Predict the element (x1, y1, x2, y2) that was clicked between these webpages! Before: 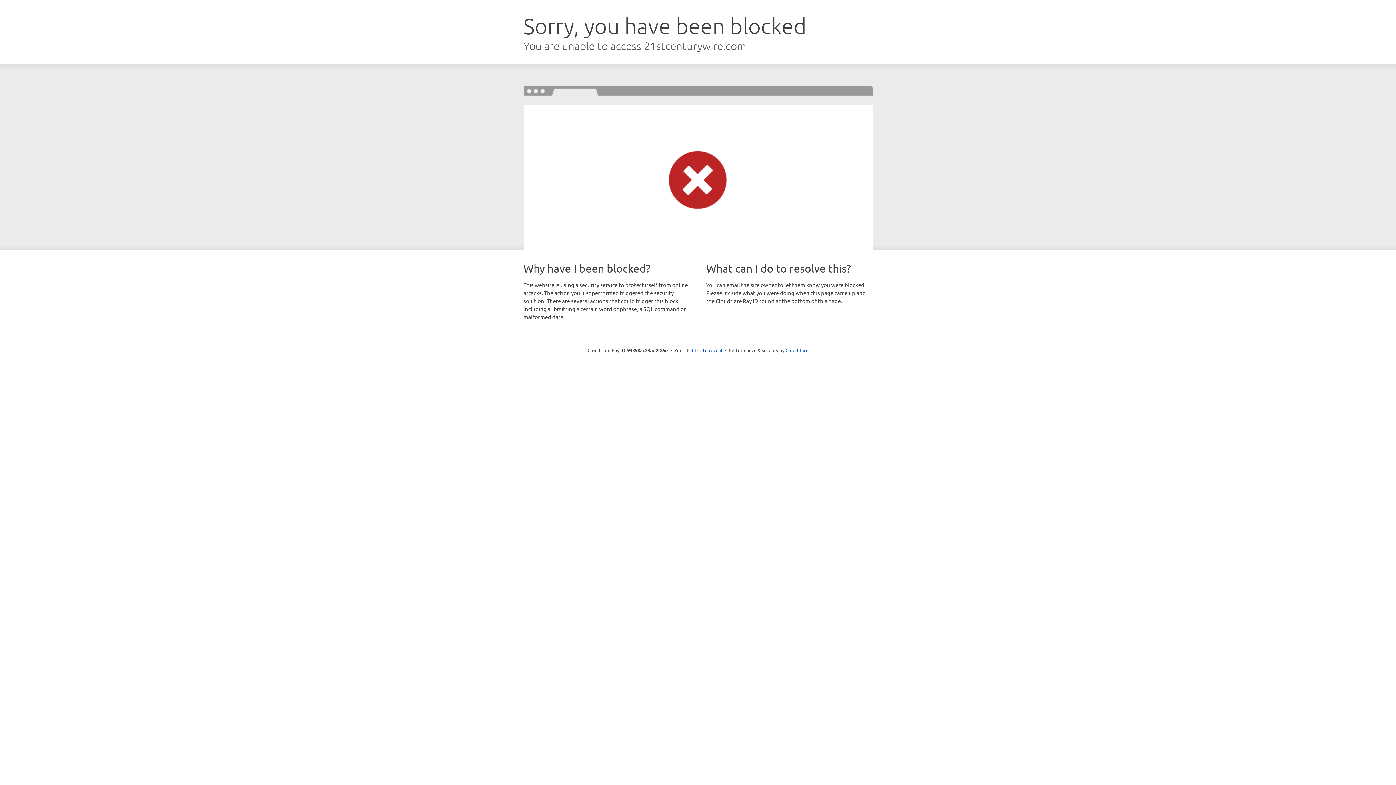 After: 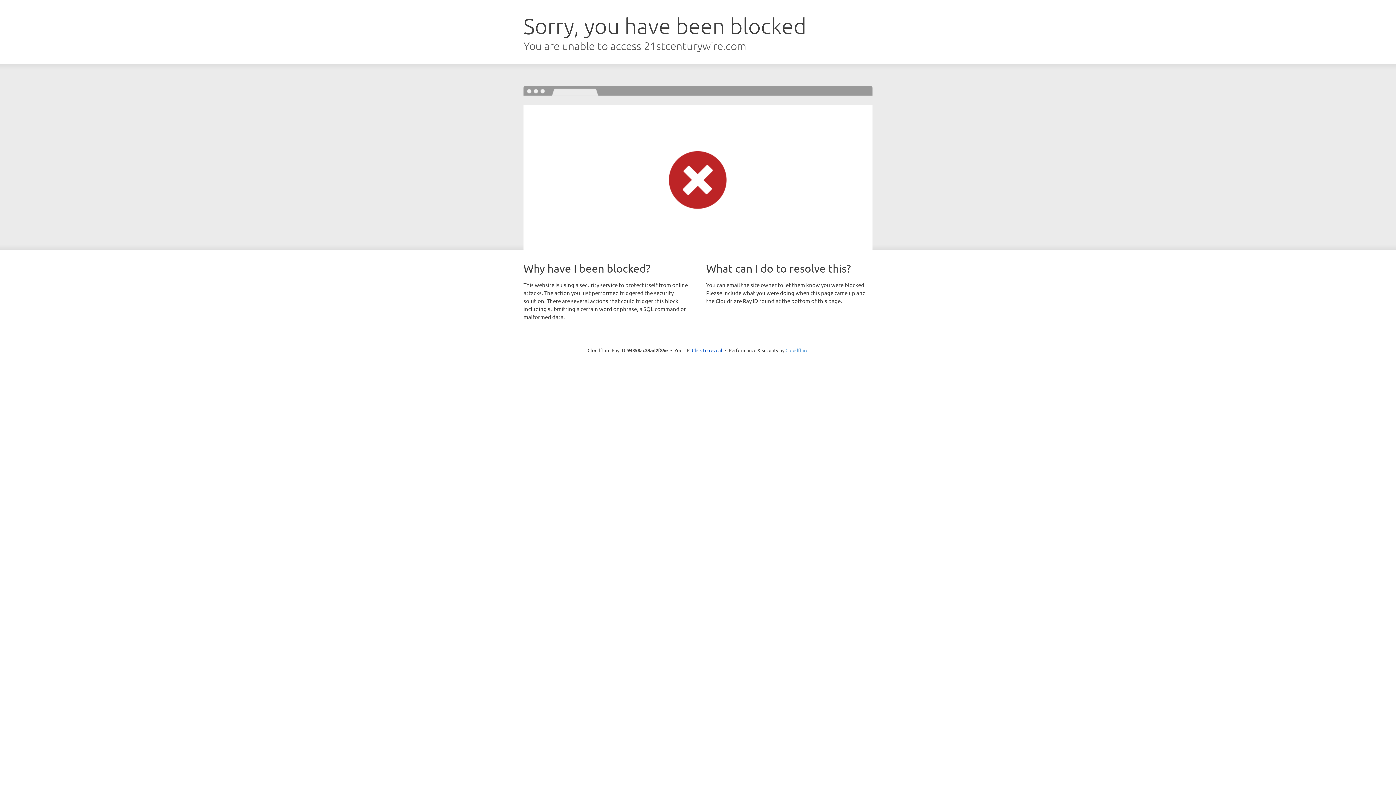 Action: label: Cloudflare bbox: (785, 347, 808, 353)